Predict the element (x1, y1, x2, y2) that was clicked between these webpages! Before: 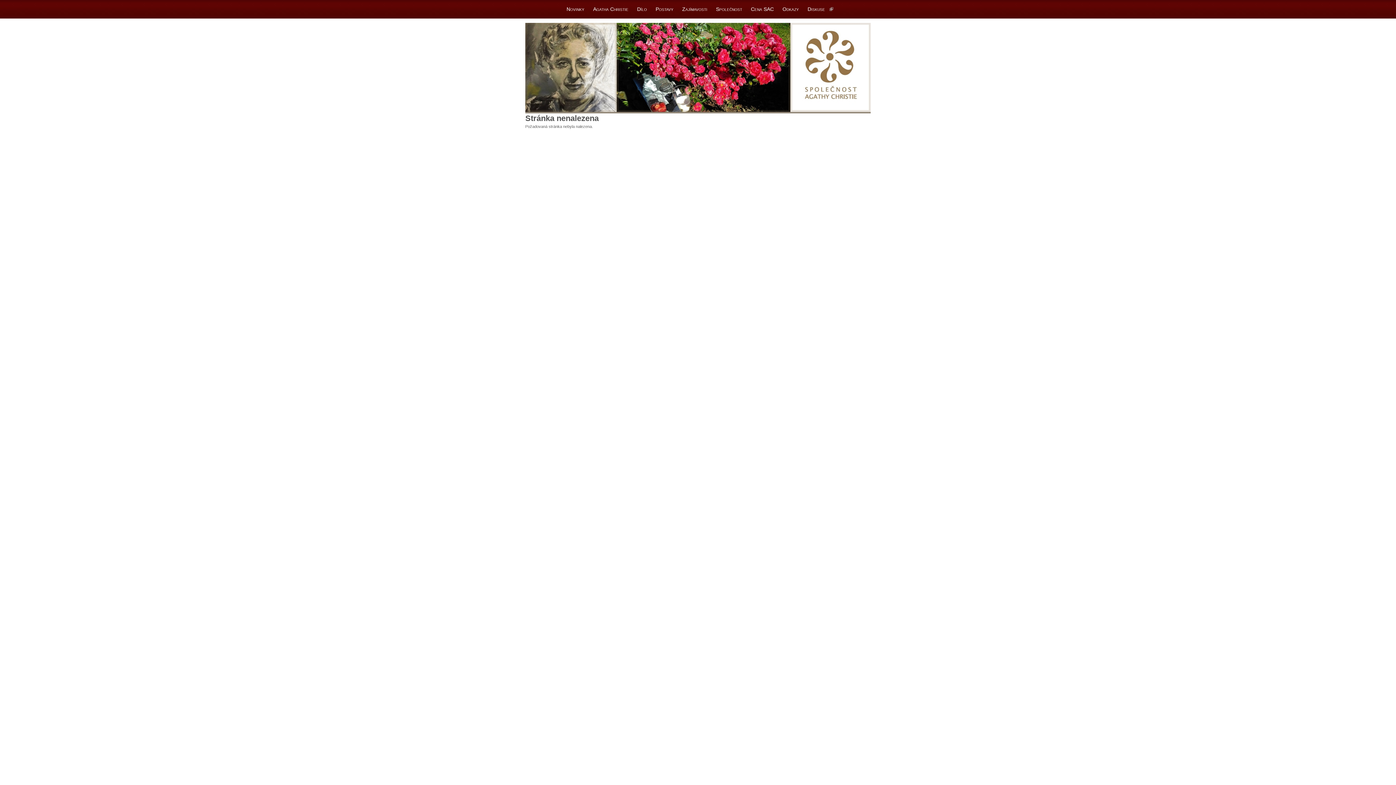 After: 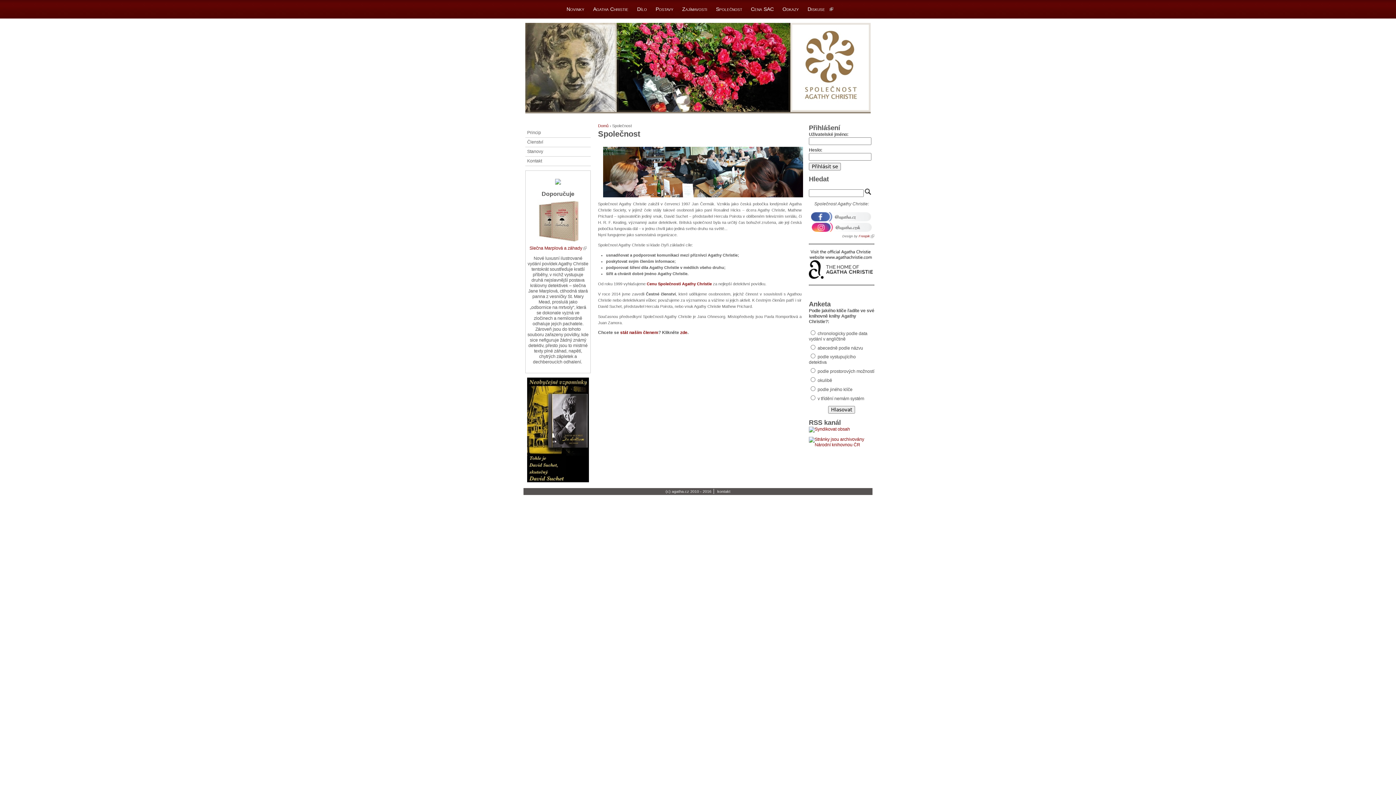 Action: label: Společnost bbox: (712, -1, 746, 19)